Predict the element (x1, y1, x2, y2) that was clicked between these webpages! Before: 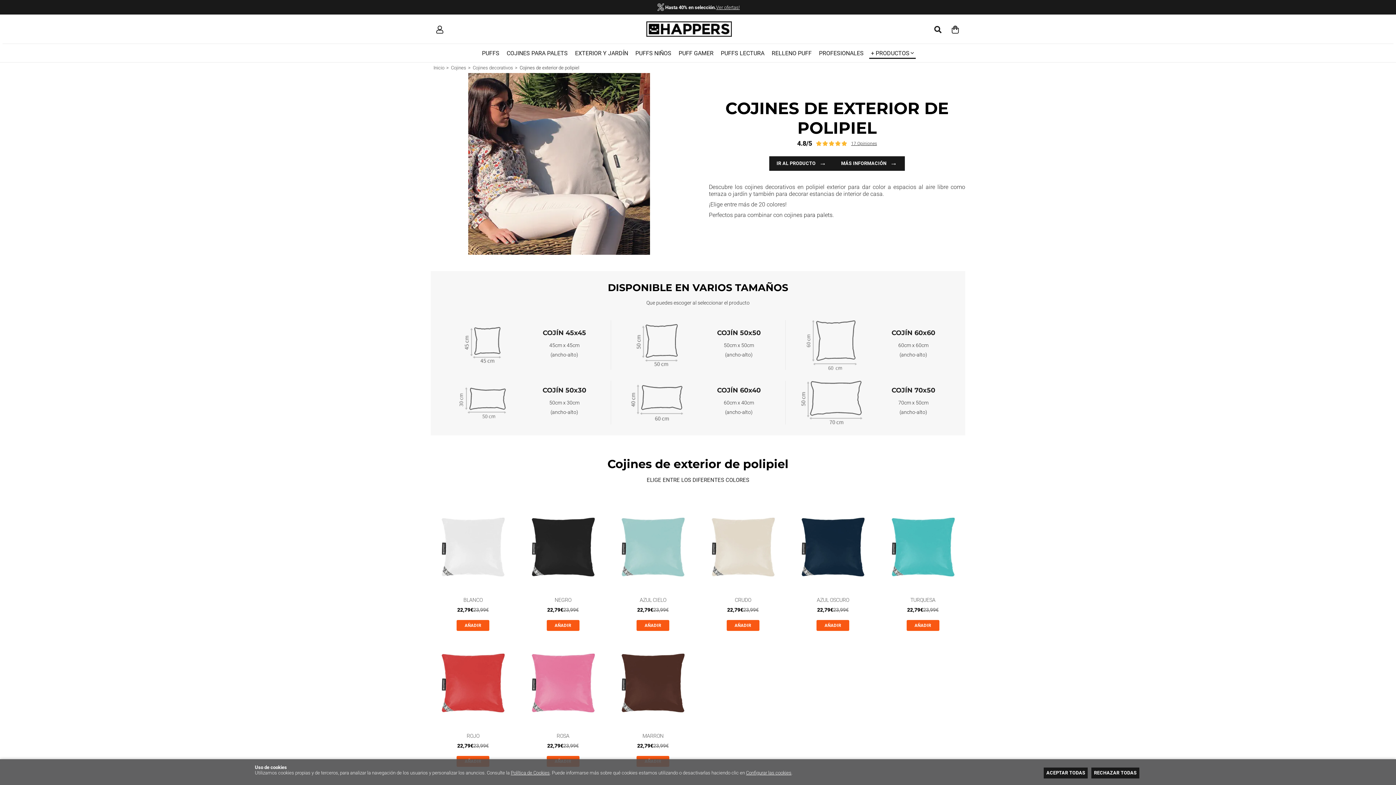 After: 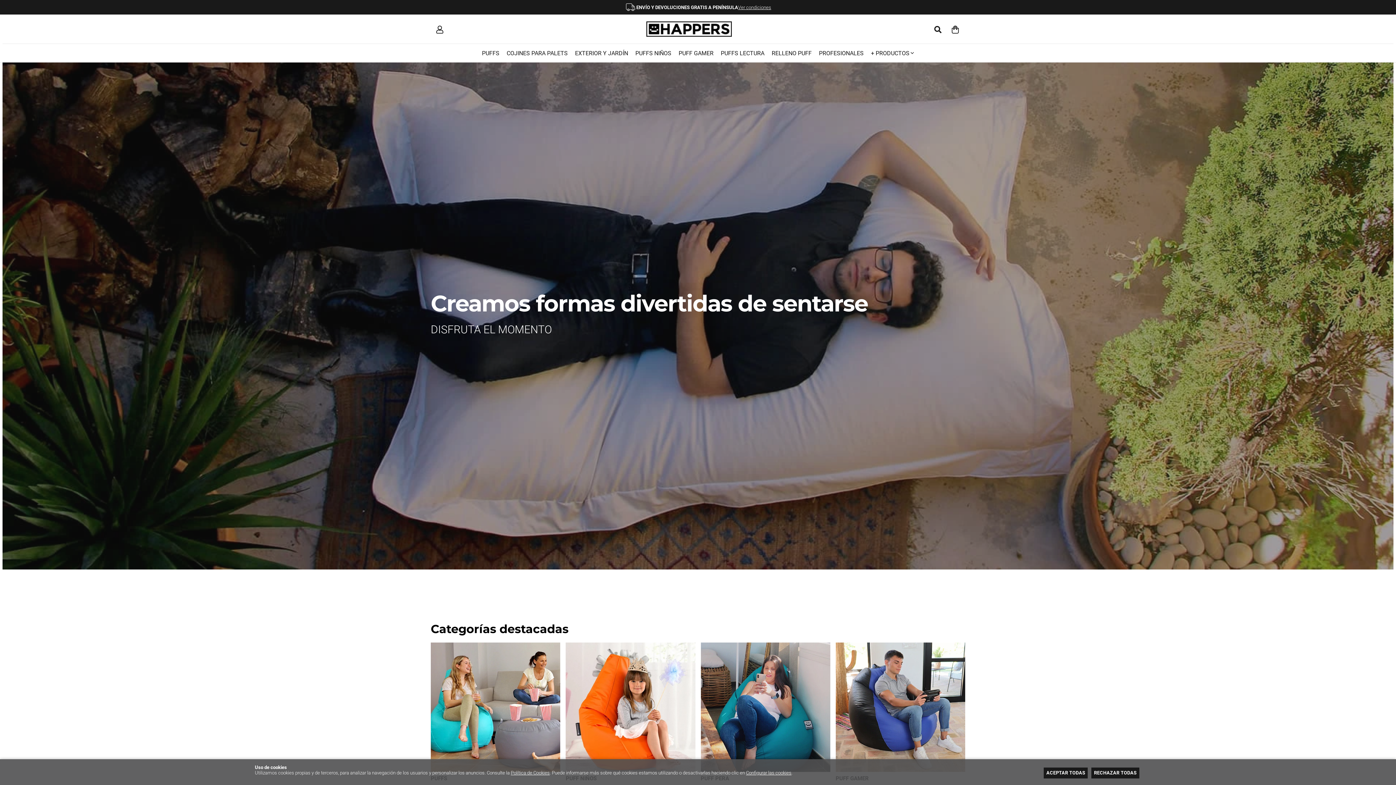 Action: bbox: (644, 20, 733, 38)